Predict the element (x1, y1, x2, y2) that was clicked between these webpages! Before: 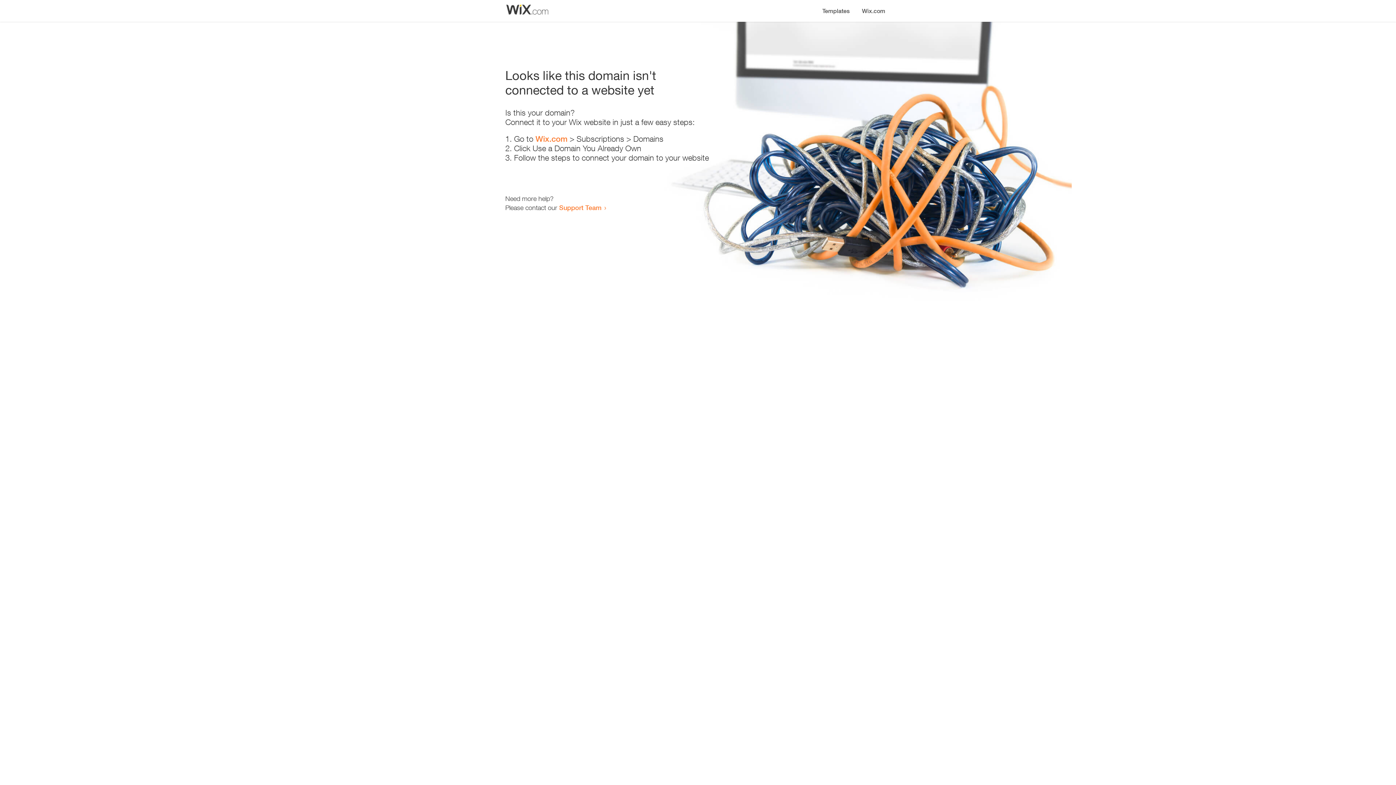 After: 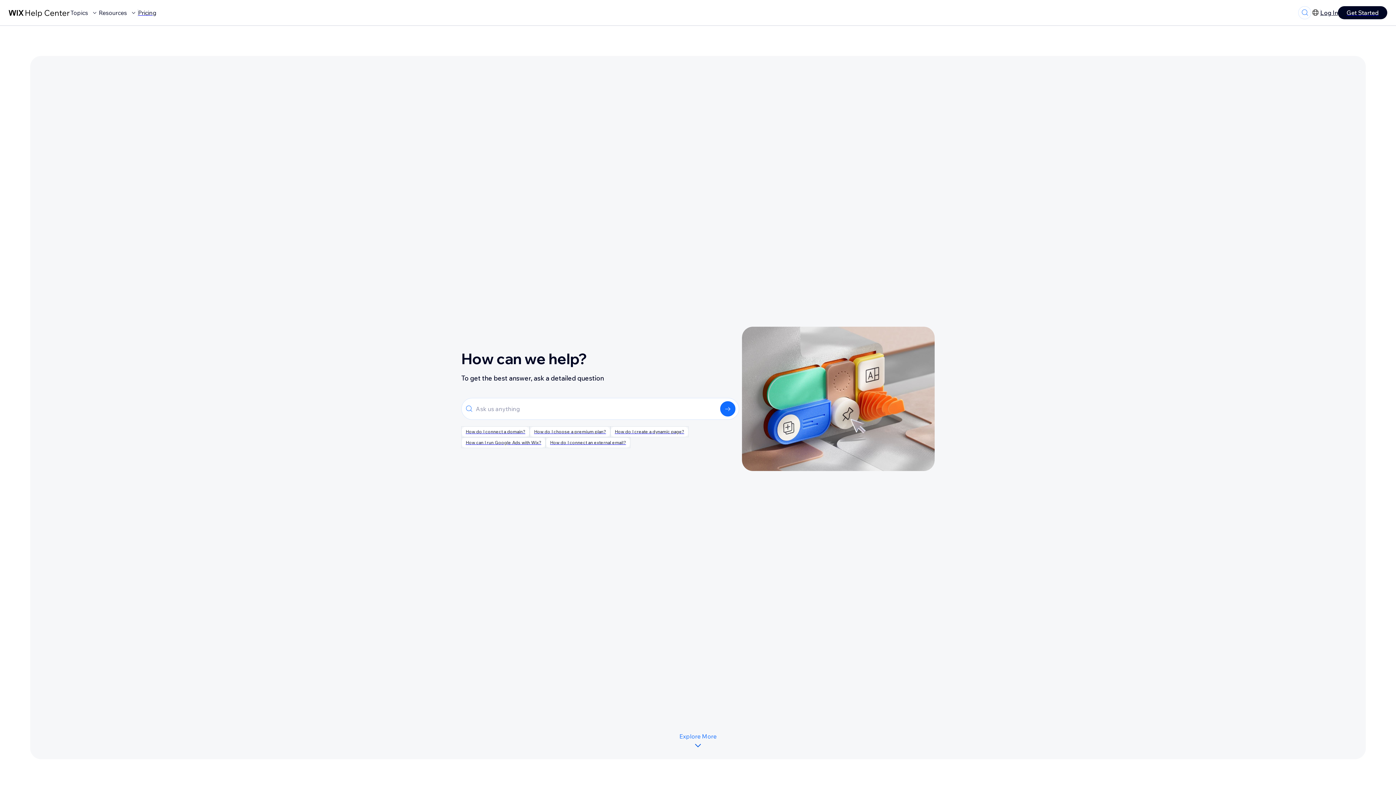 Action: bbox: (559, 203, 601, 211) label: Support Team